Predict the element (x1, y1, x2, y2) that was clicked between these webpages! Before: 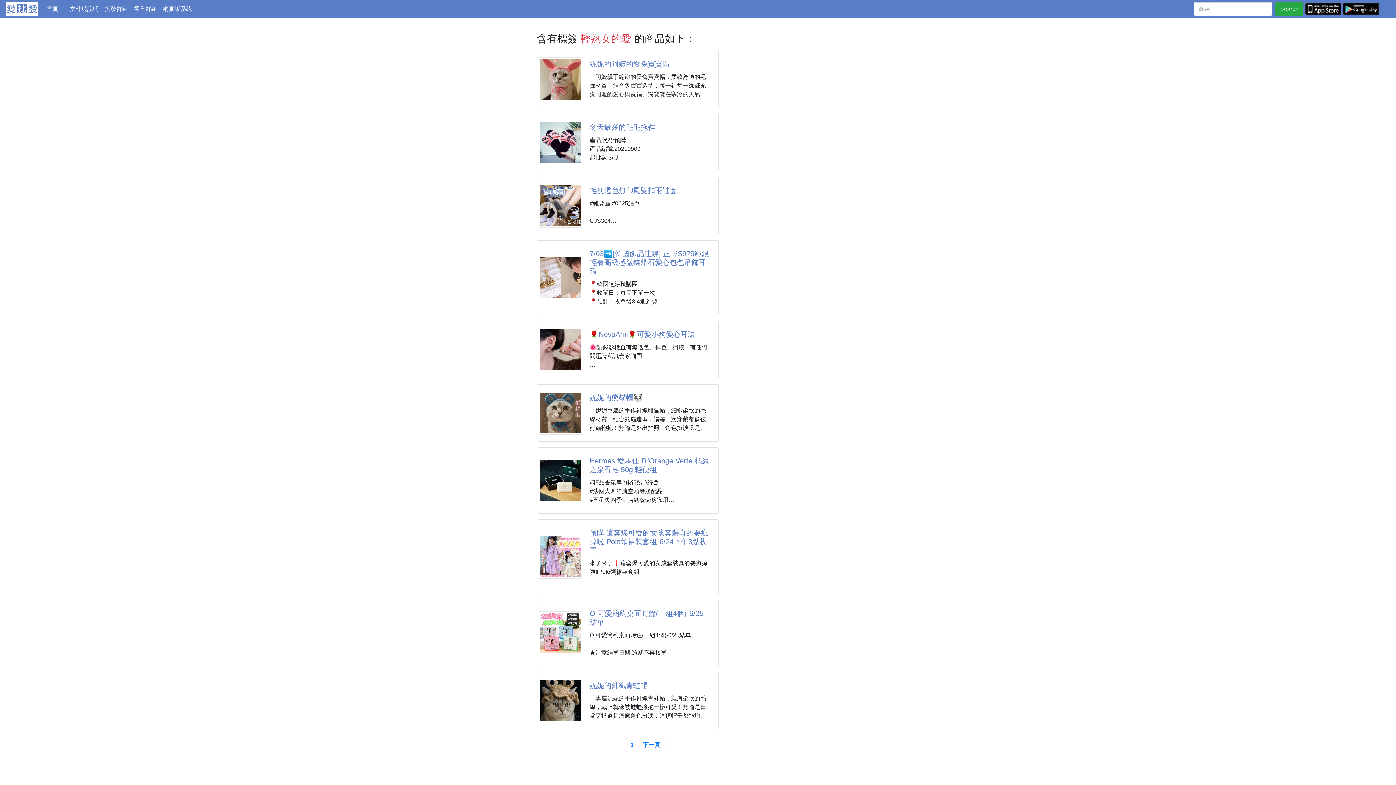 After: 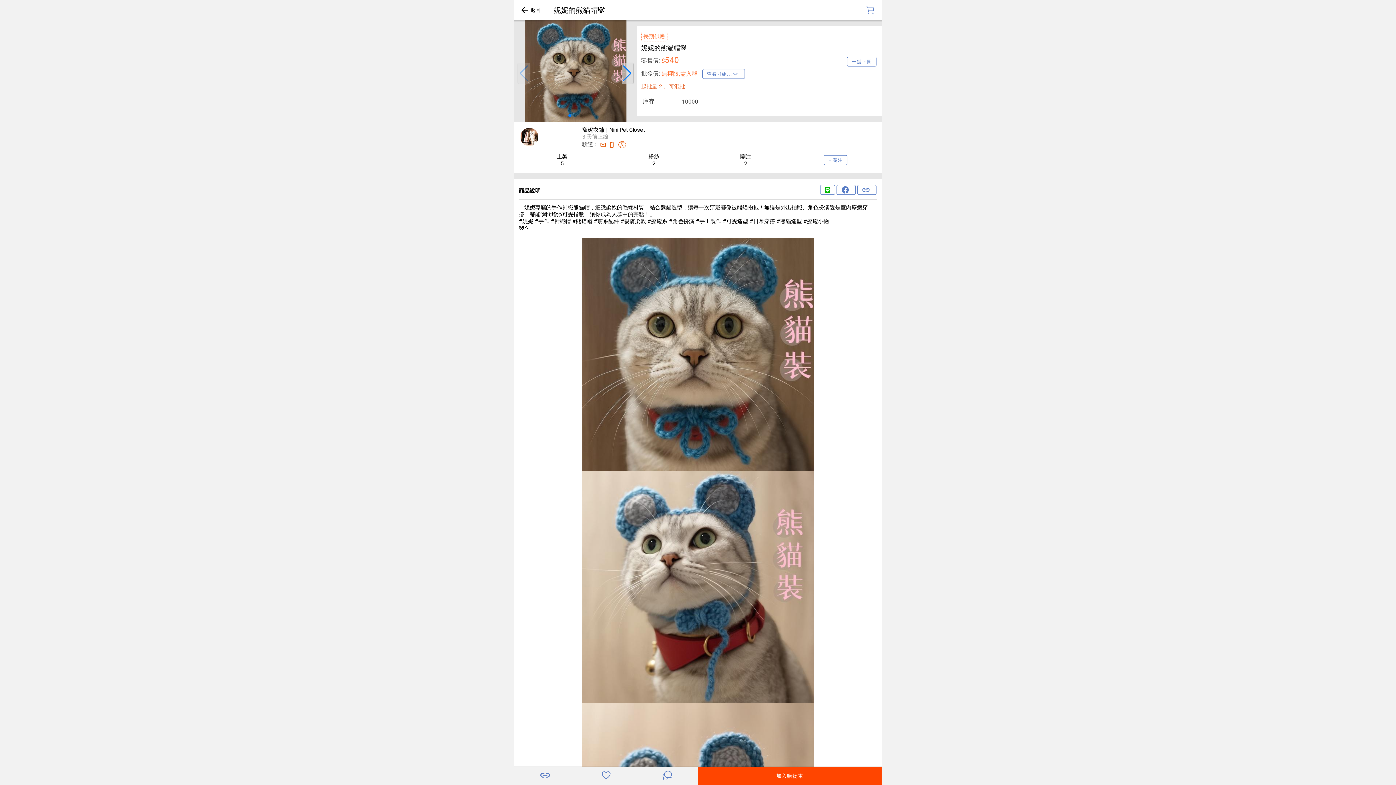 Action: bbox: (538, 409, 582, 415)